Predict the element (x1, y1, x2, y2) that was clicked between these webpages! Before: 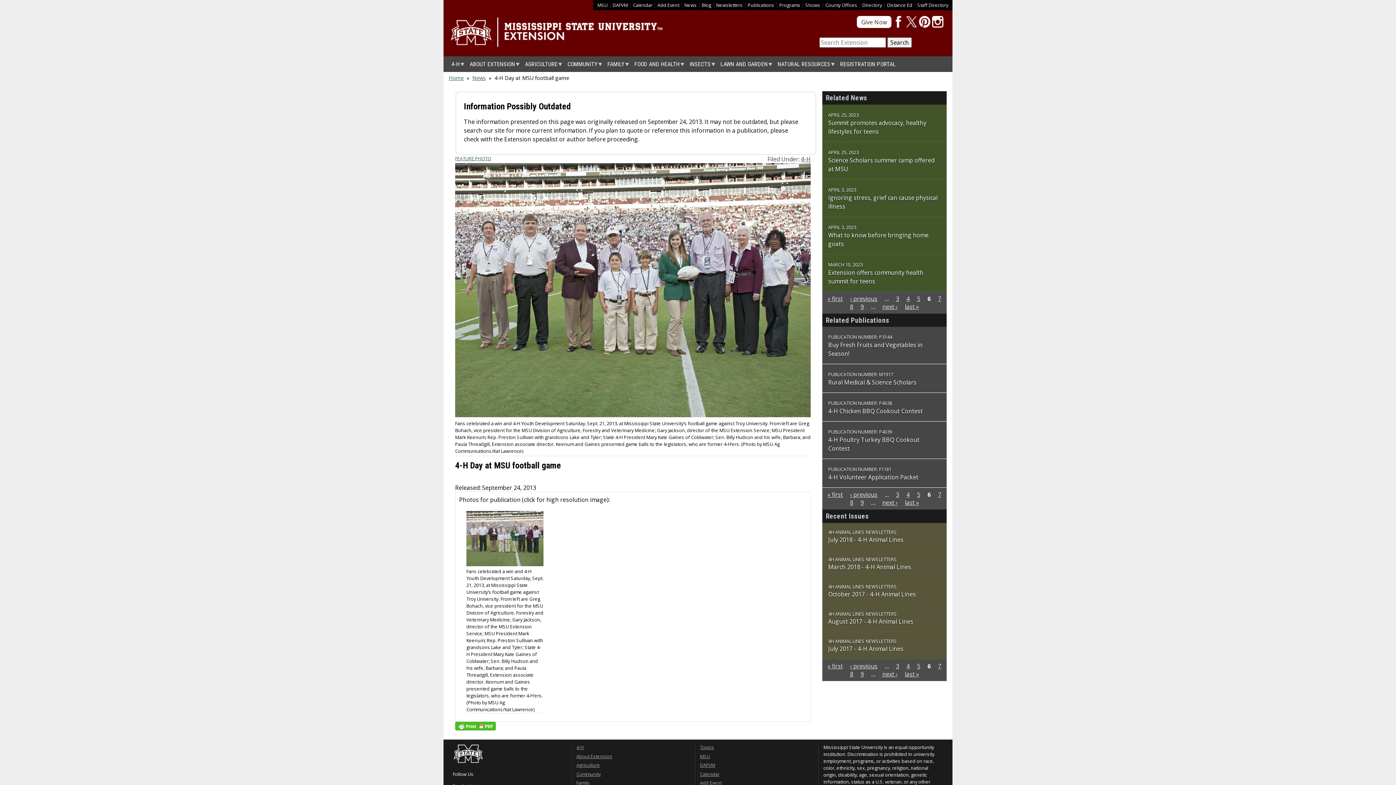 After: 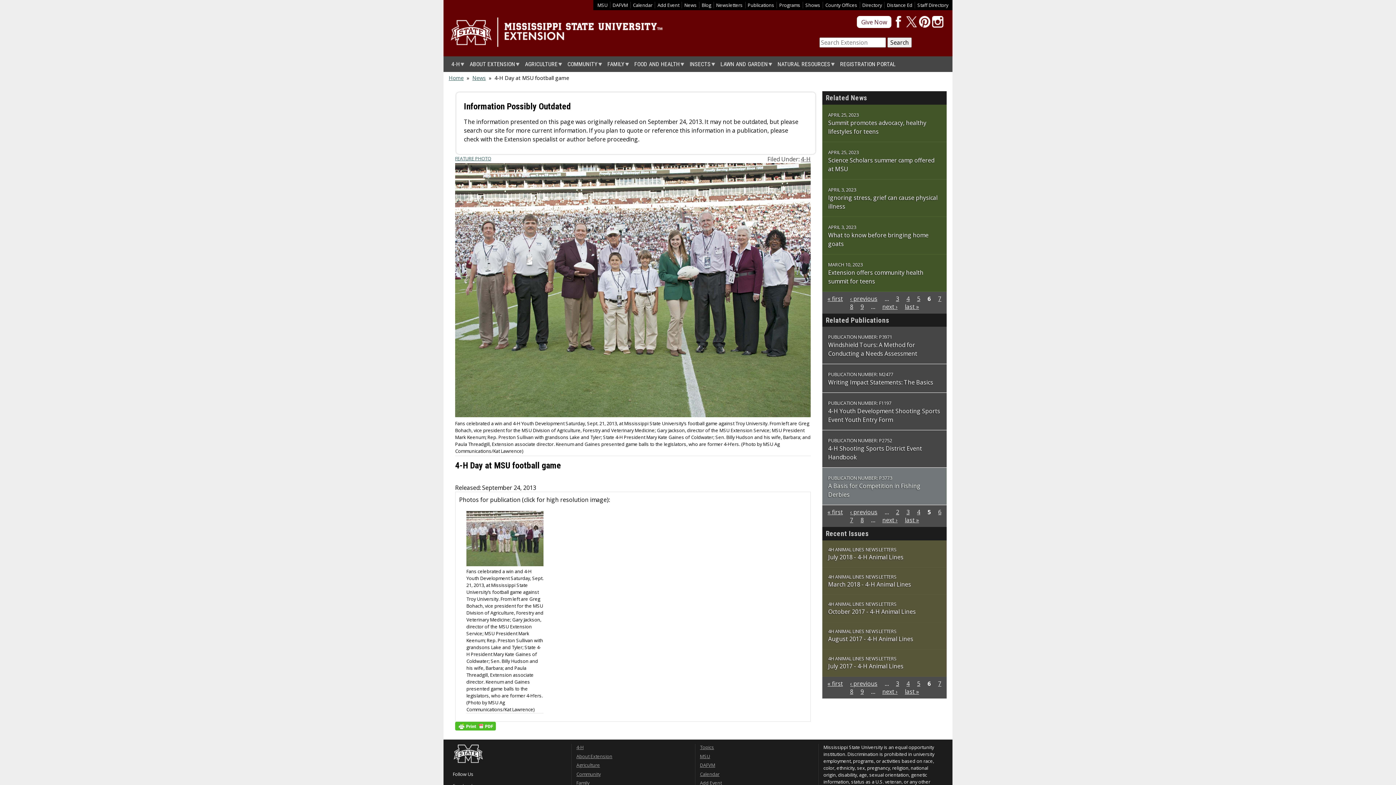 Action: label: 5 bbox: (917, 491, 920, 499)